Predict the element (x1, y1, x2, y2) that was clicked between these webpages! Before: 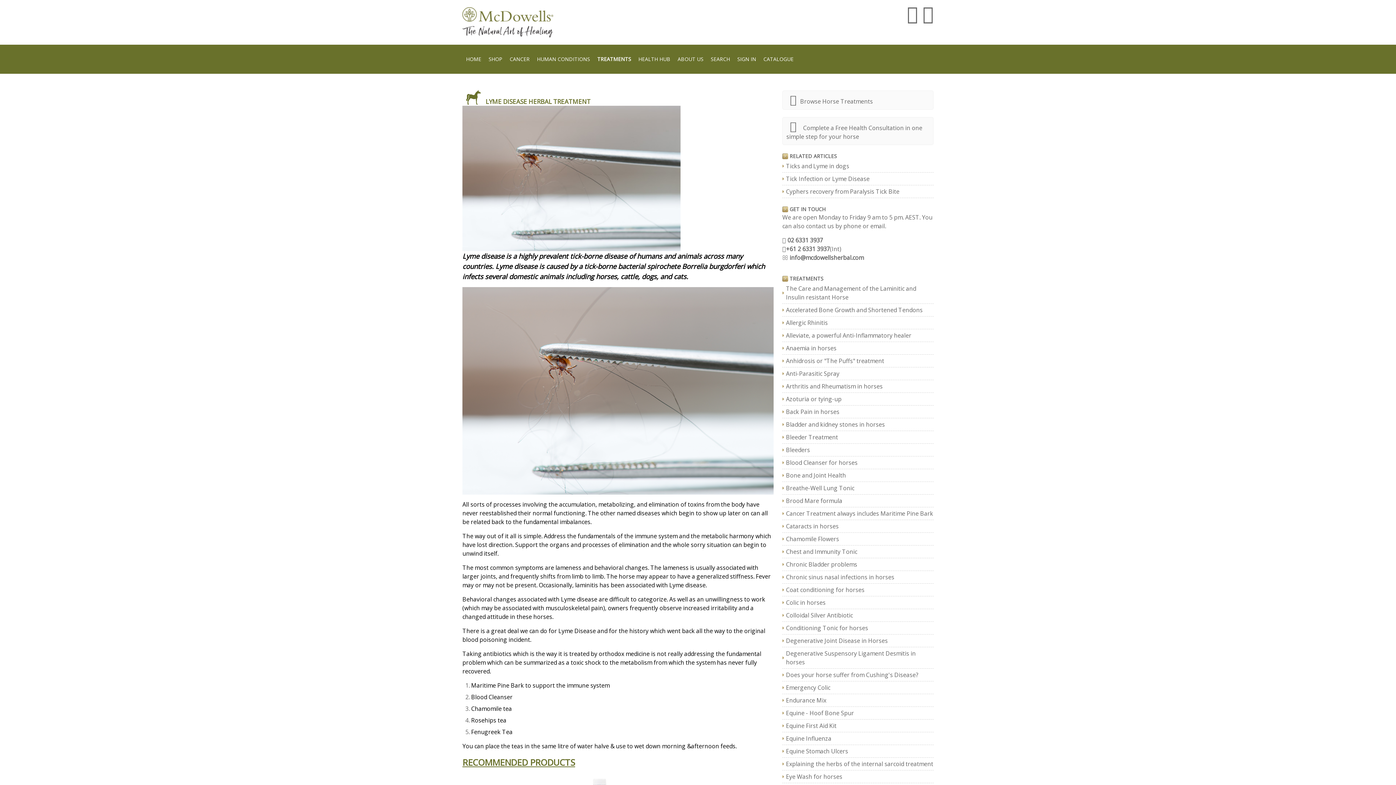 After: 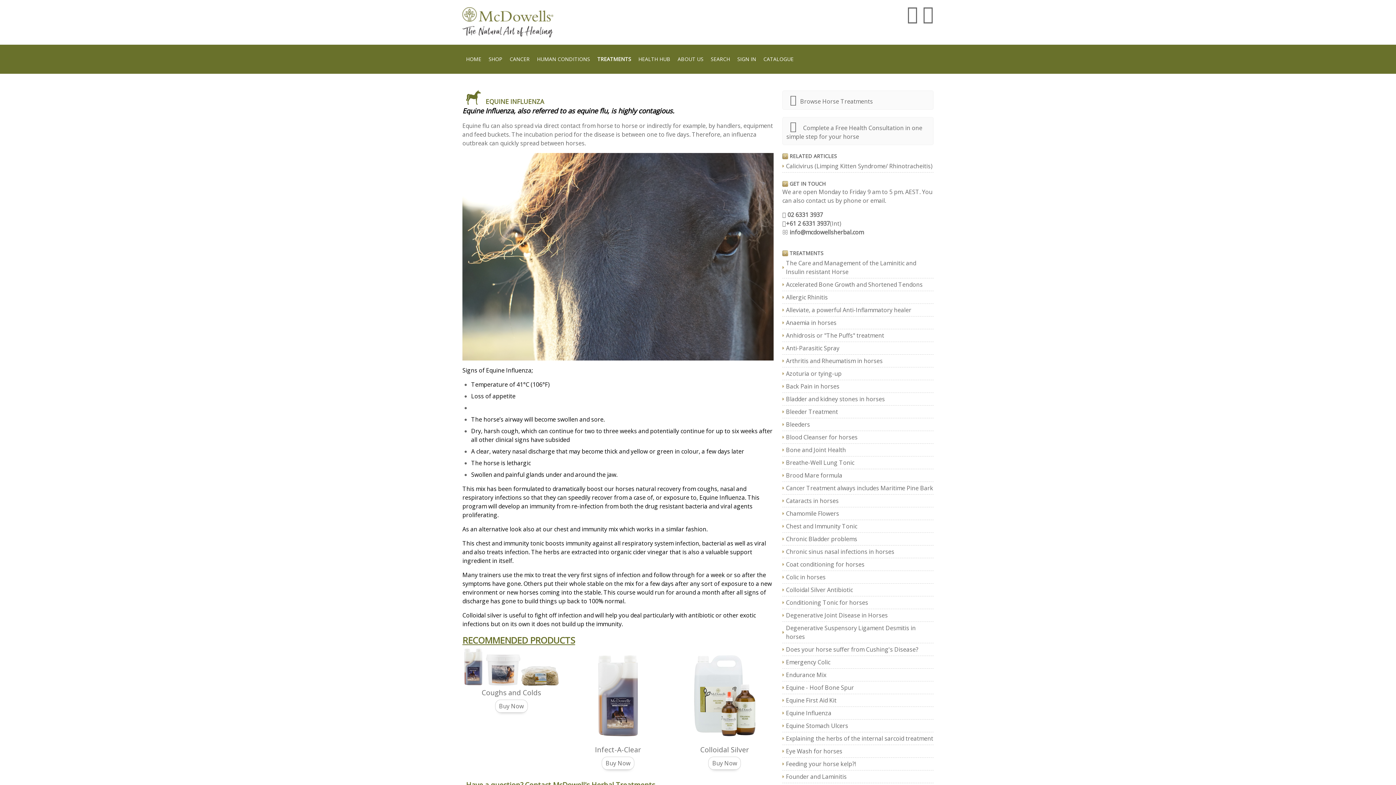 Action: bbox: (786, 734, 831, 742) label: Equine Influenza